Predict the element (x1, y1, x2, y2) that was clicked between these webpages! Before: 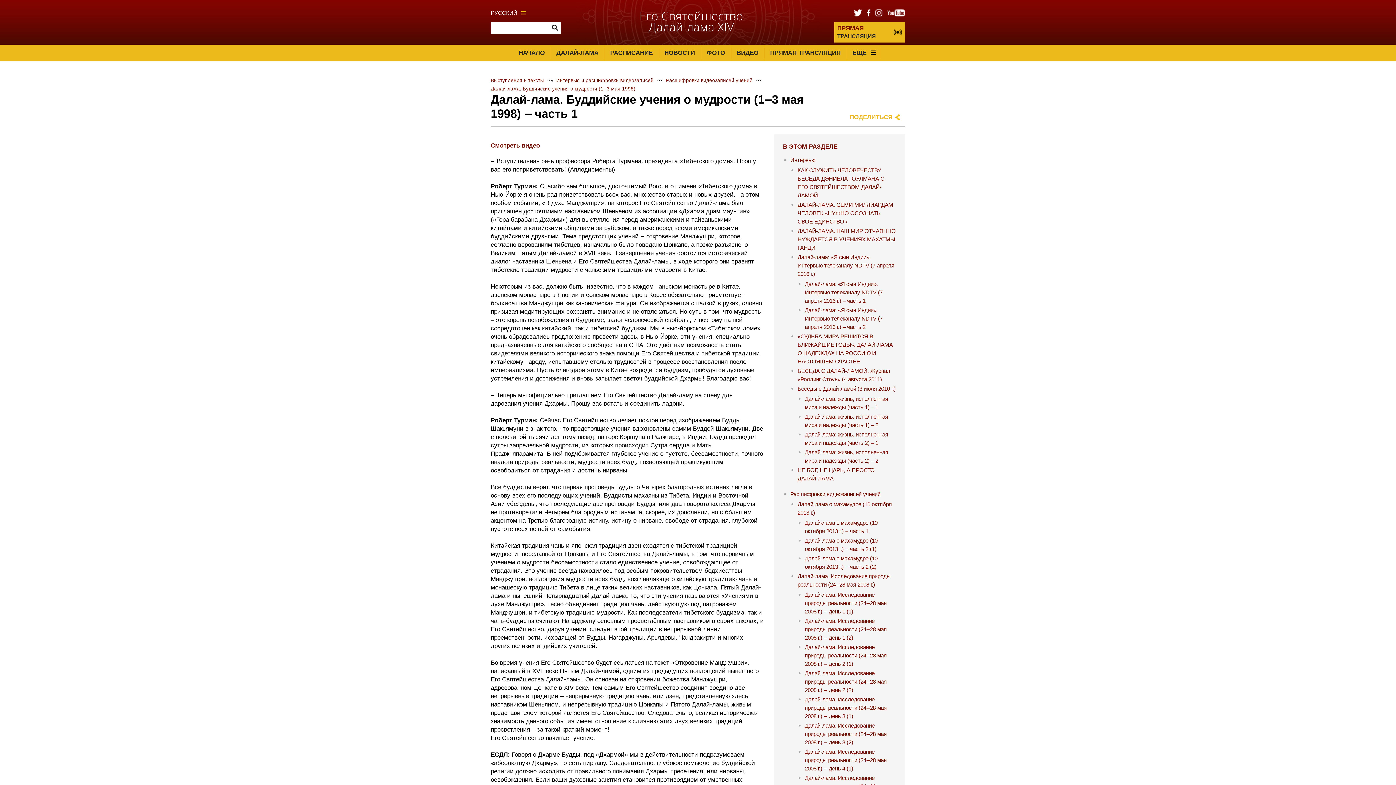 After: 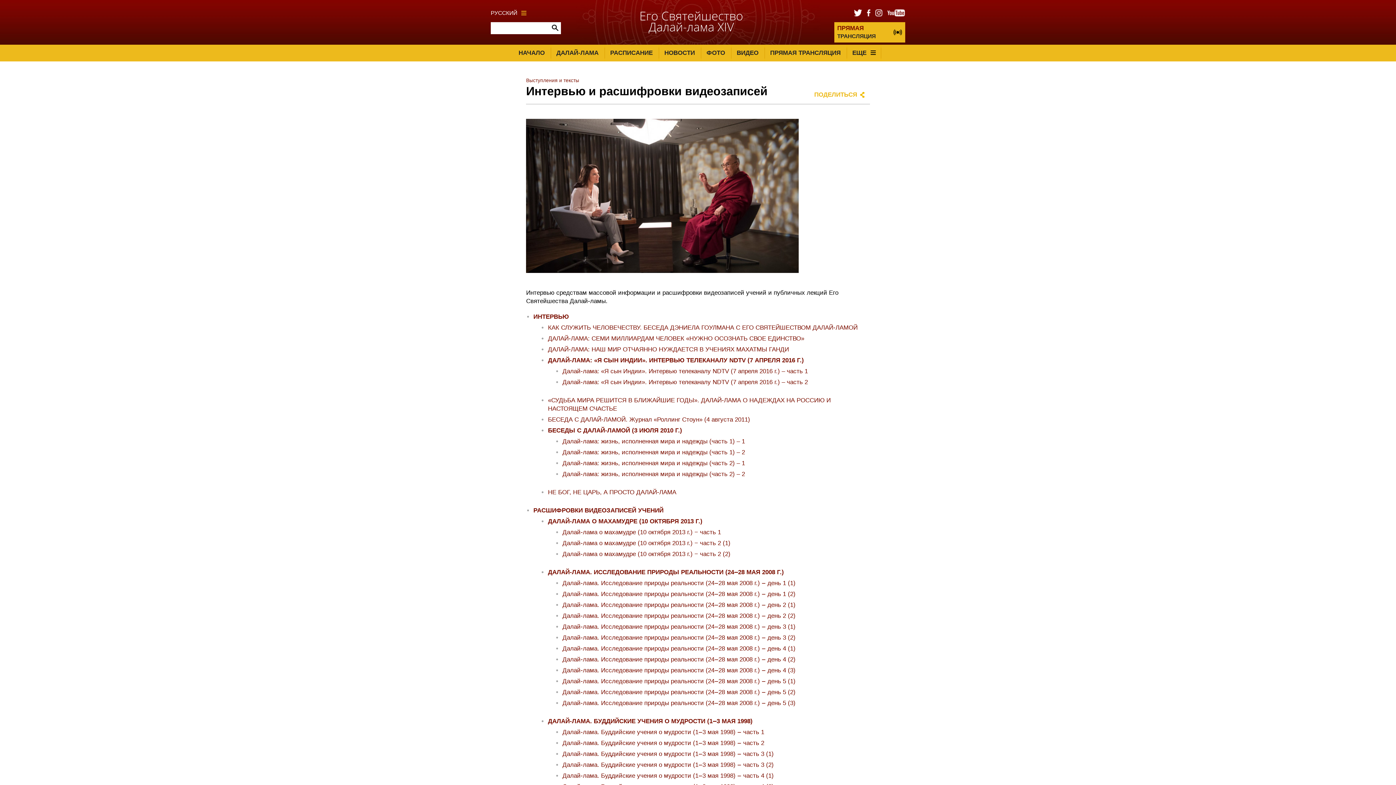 Action: label: Интервью и расшифровки видеозаписей bbox: (556, 77, 653, 83)